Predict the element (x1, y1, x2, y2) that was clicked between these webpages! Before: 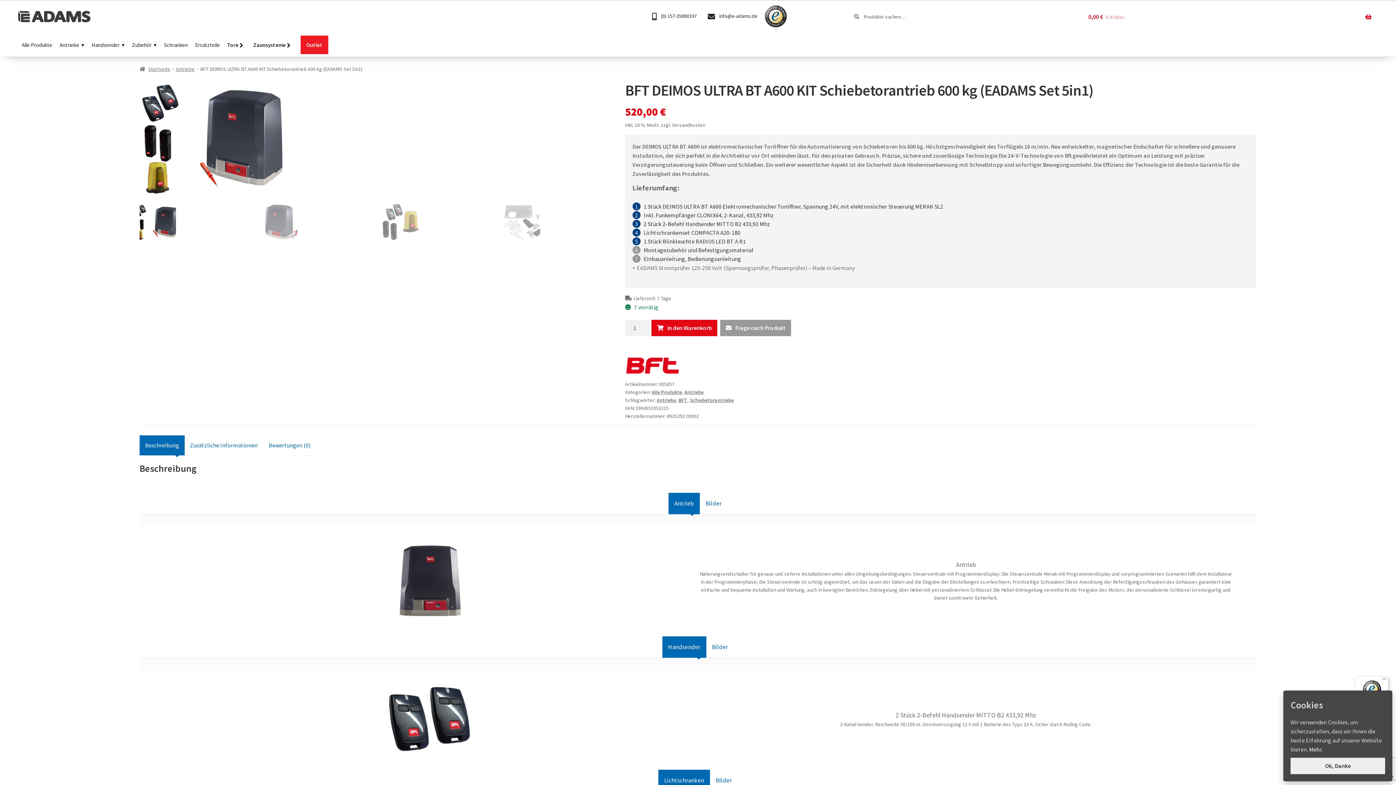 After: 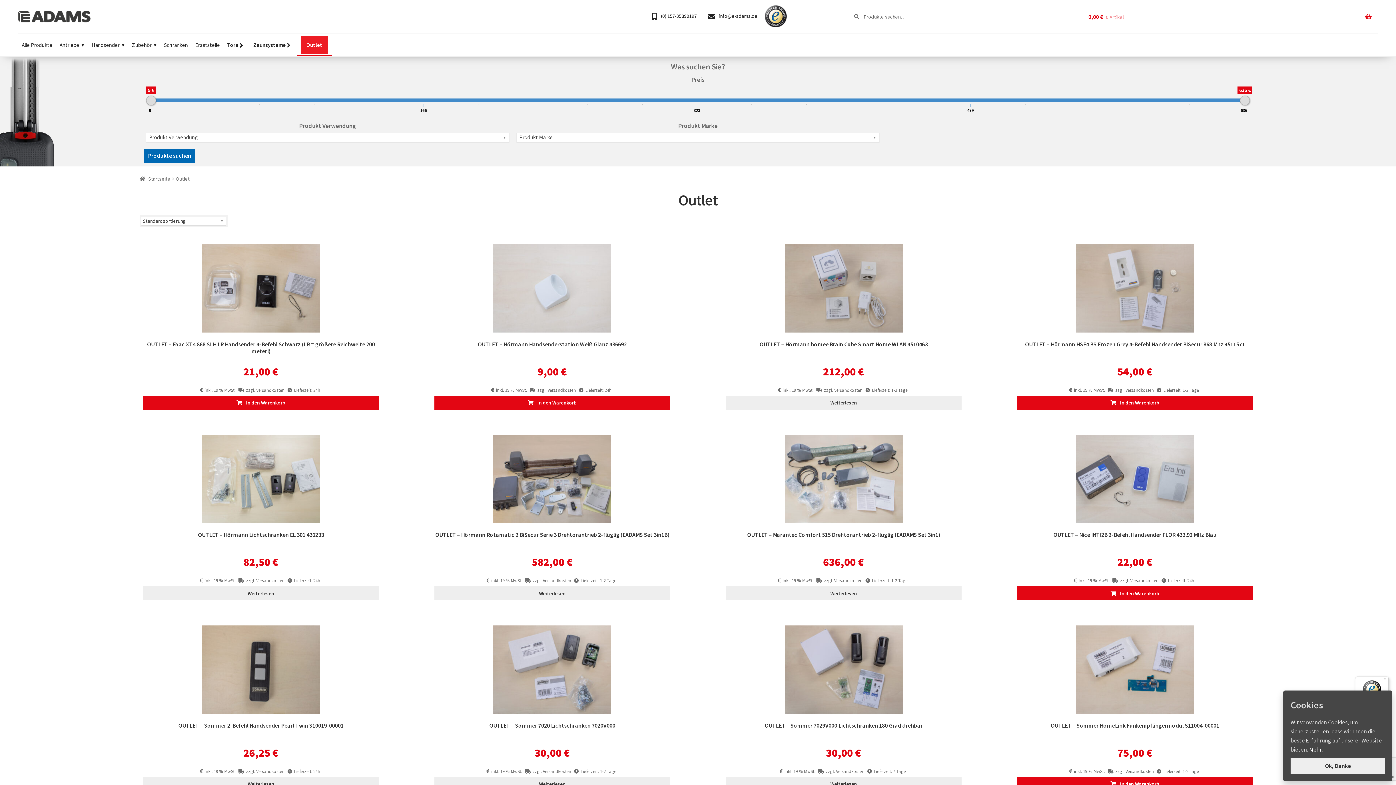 Action: label: Outlet bbox: (297, 33, 332, 56)